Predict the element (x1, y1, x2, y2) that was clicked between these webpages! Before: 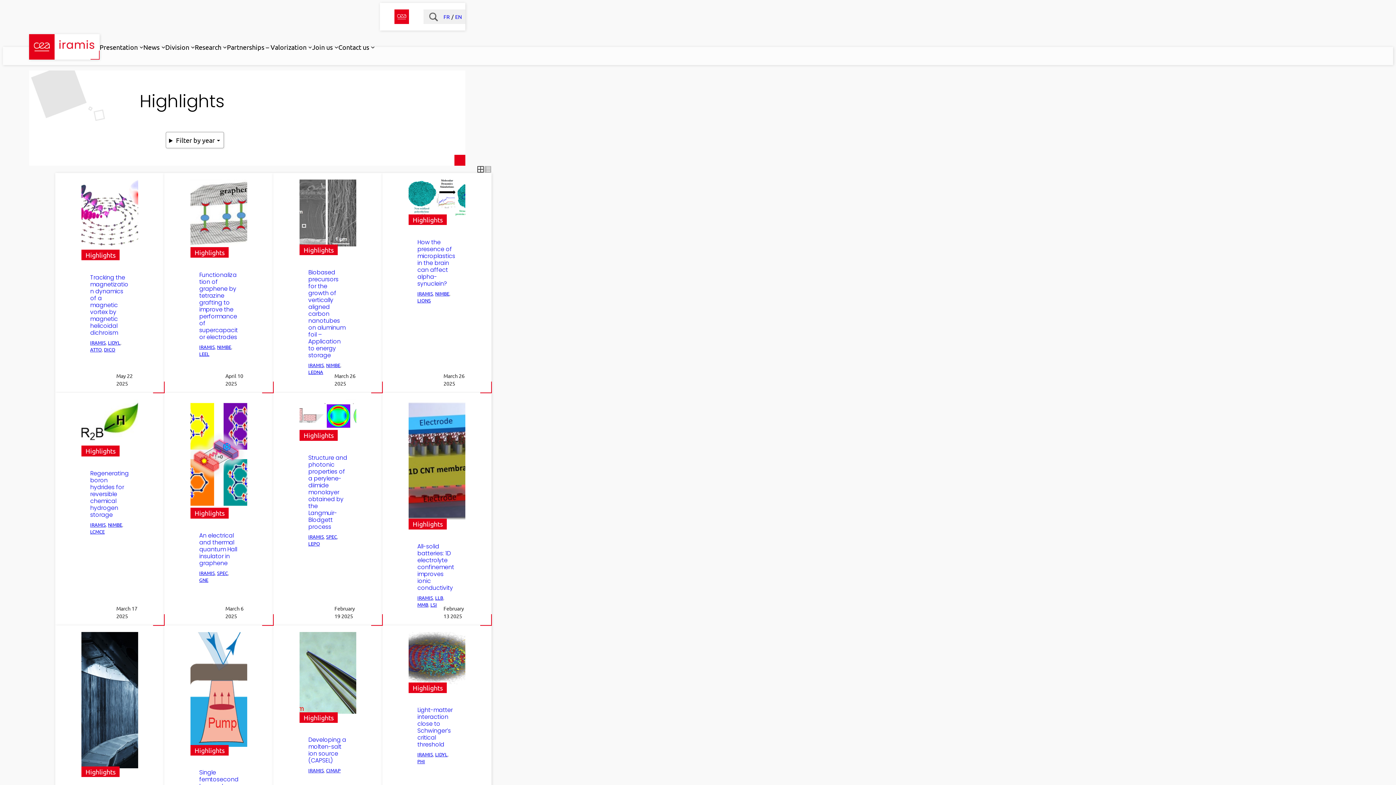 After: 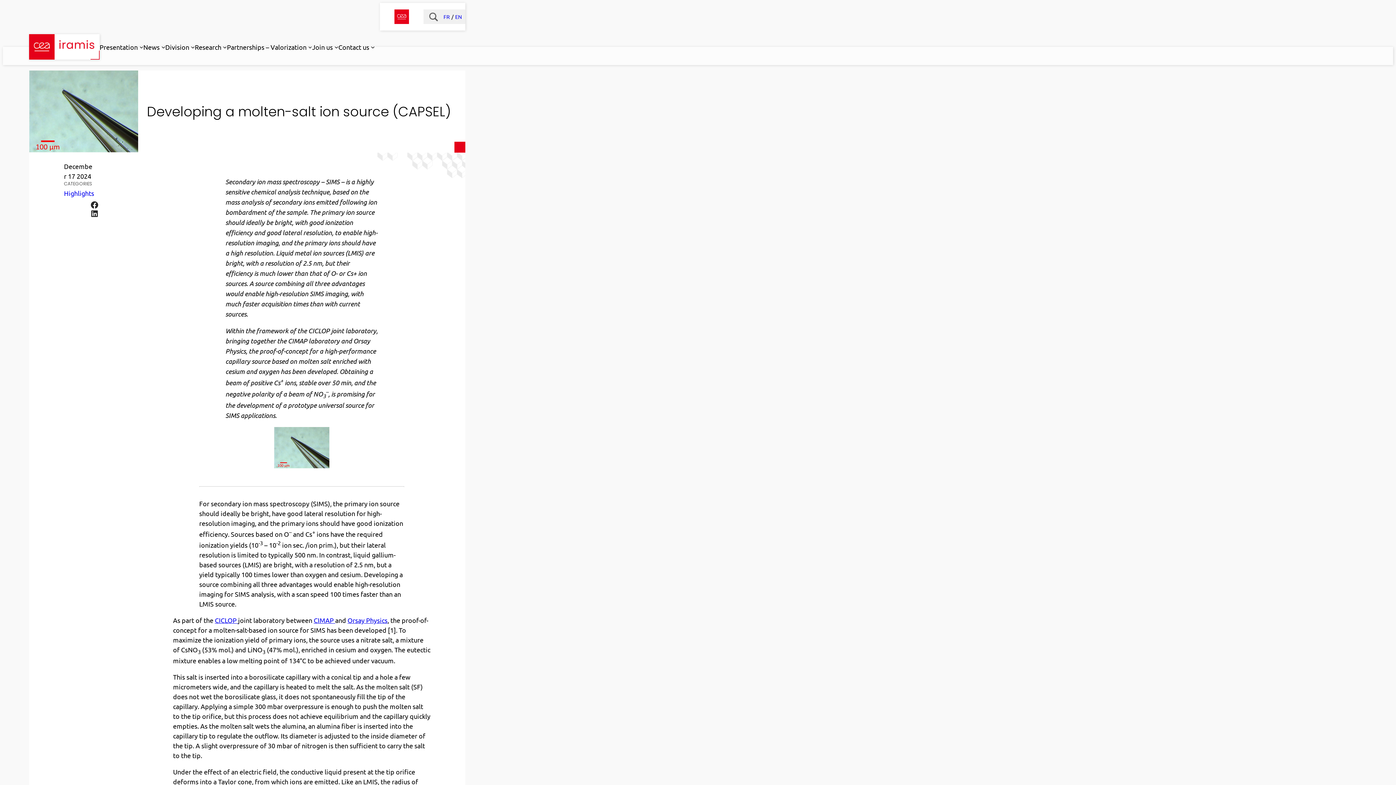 Action: bbox: (299, 632, 356, 716)